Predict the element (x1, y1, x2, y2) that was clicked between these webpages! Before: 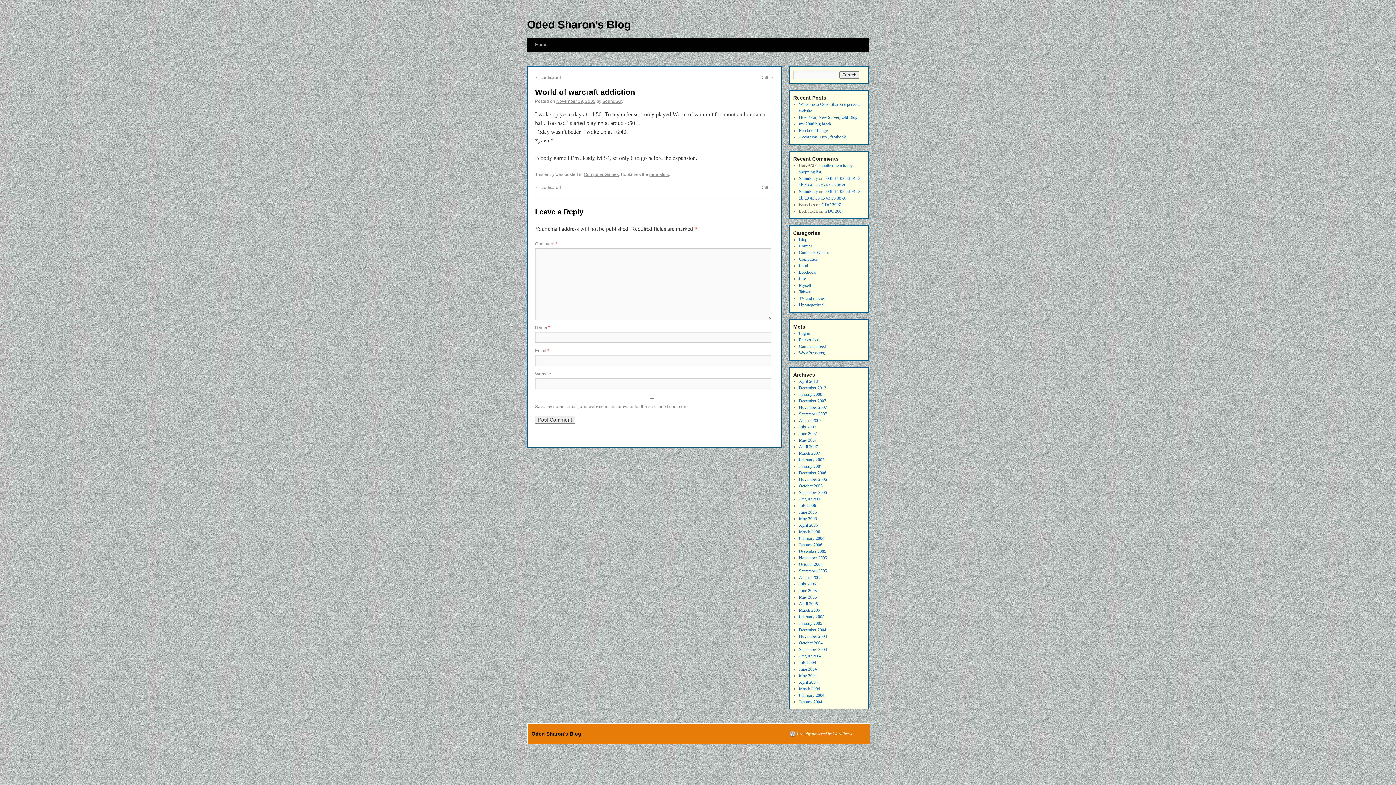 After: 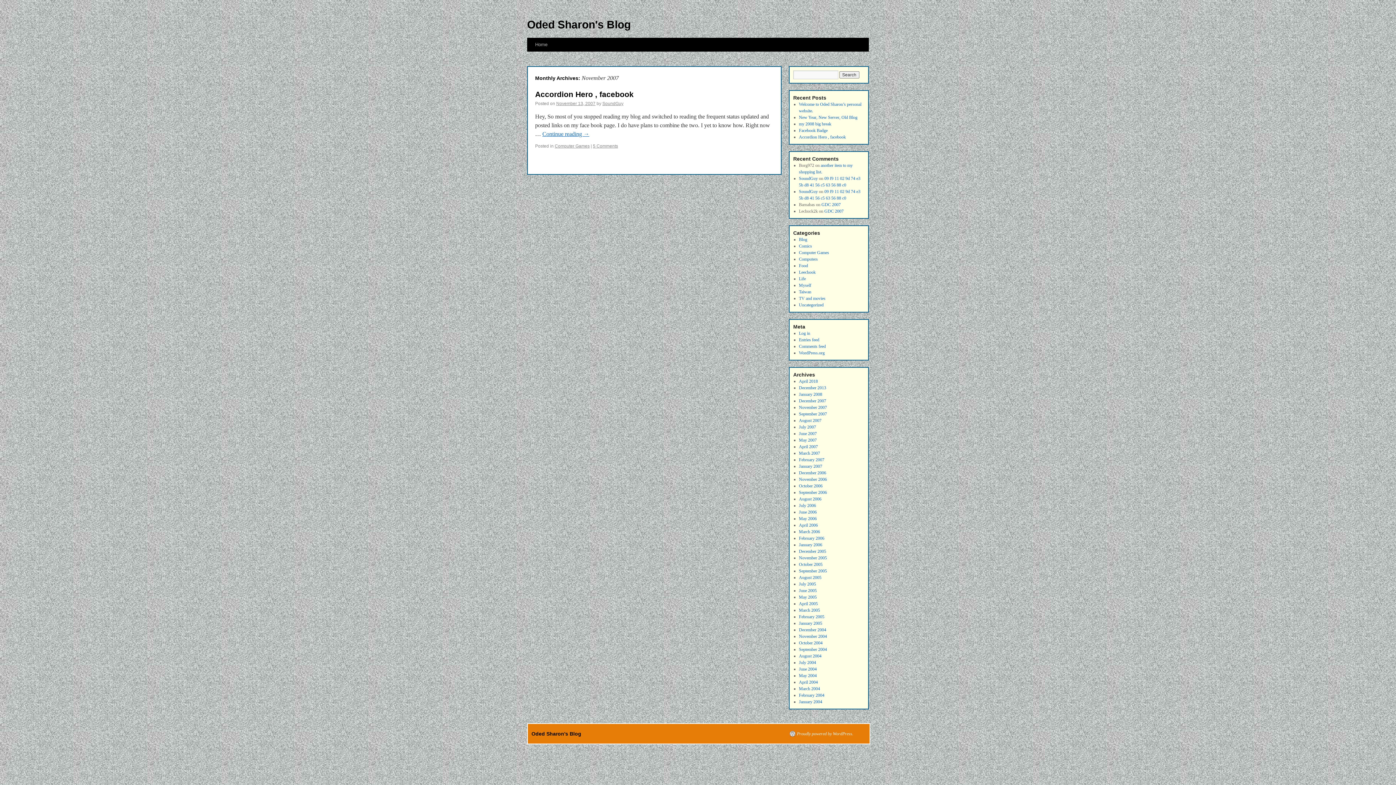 Action: bbox: (799, 405, 827, 410) label: November 2007